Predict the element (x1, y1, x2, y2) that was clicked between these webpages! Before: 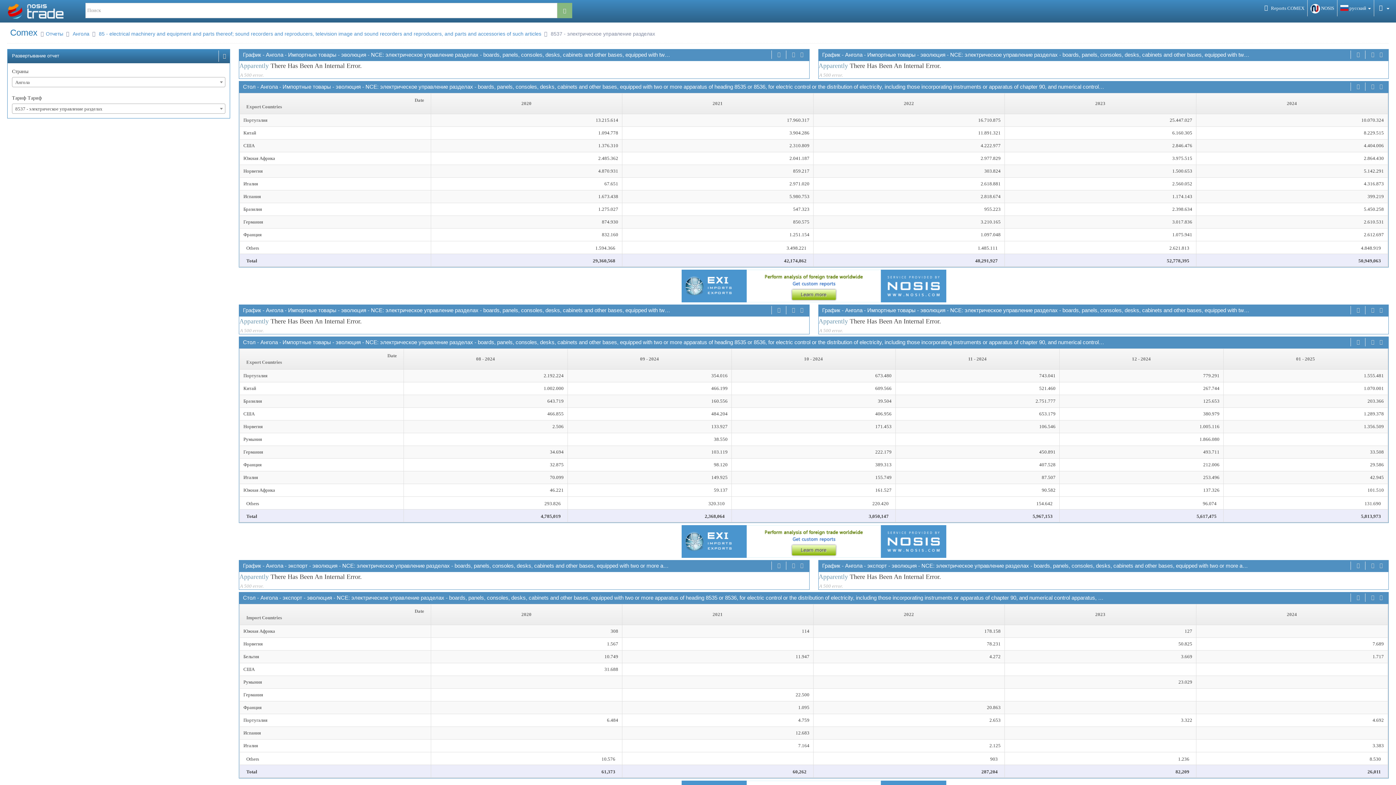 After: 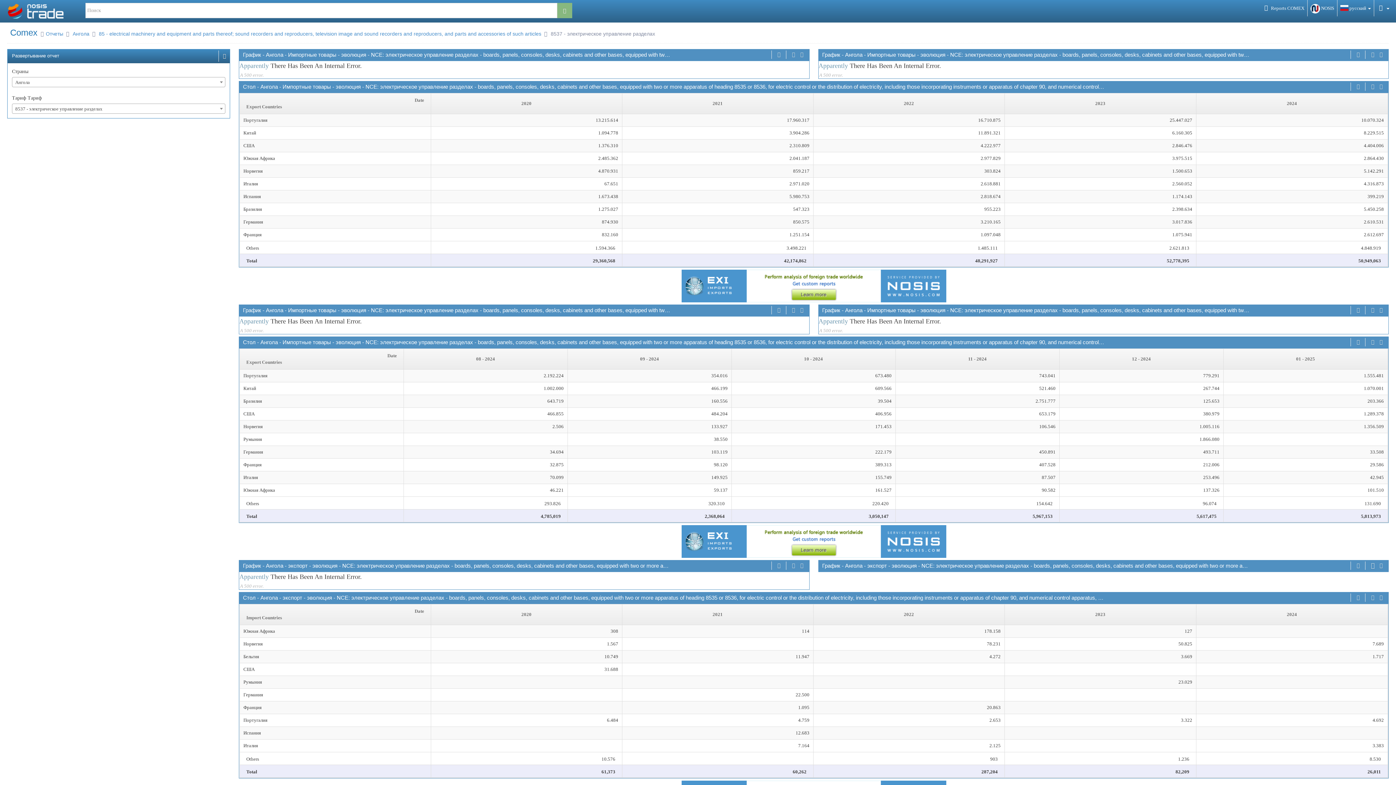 Action: bbox: (1369, 561, 1376, 570)